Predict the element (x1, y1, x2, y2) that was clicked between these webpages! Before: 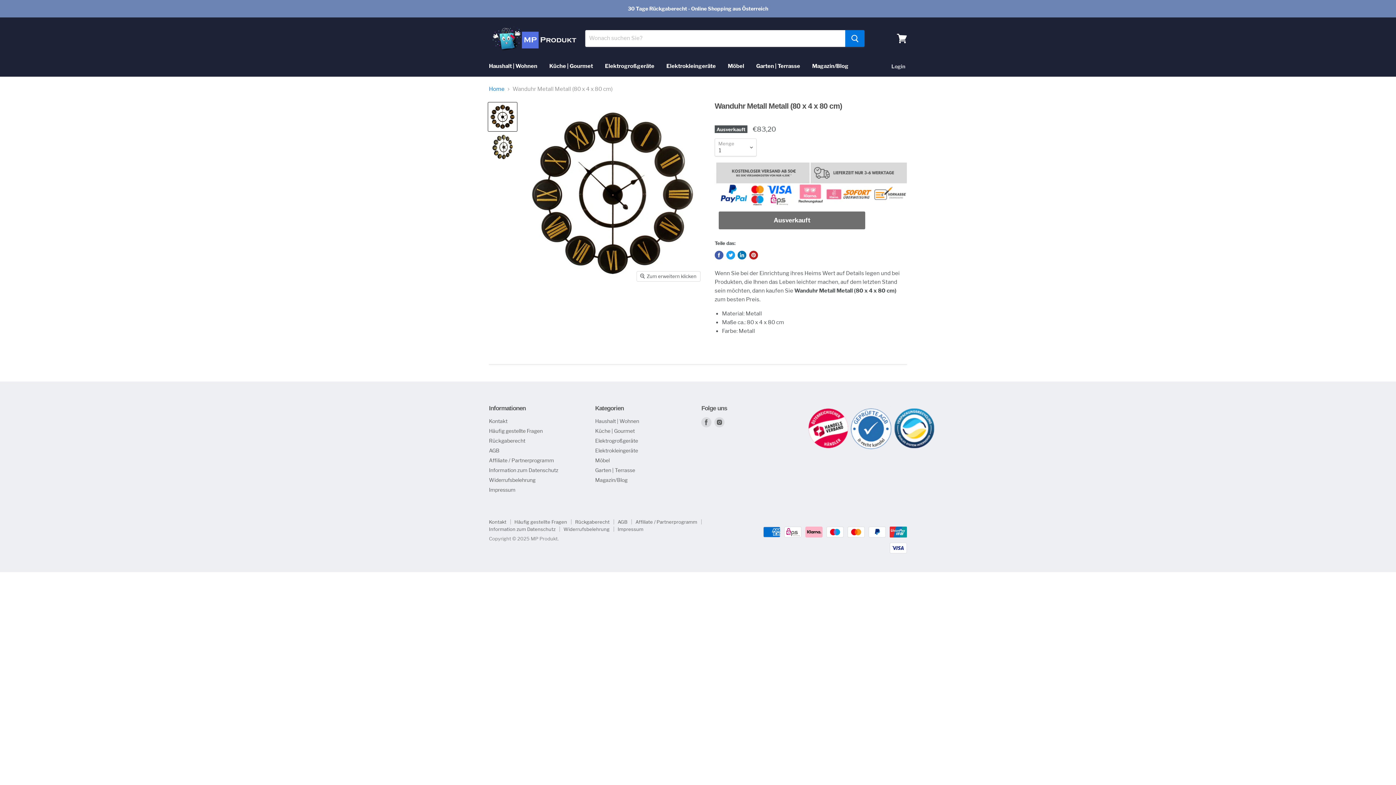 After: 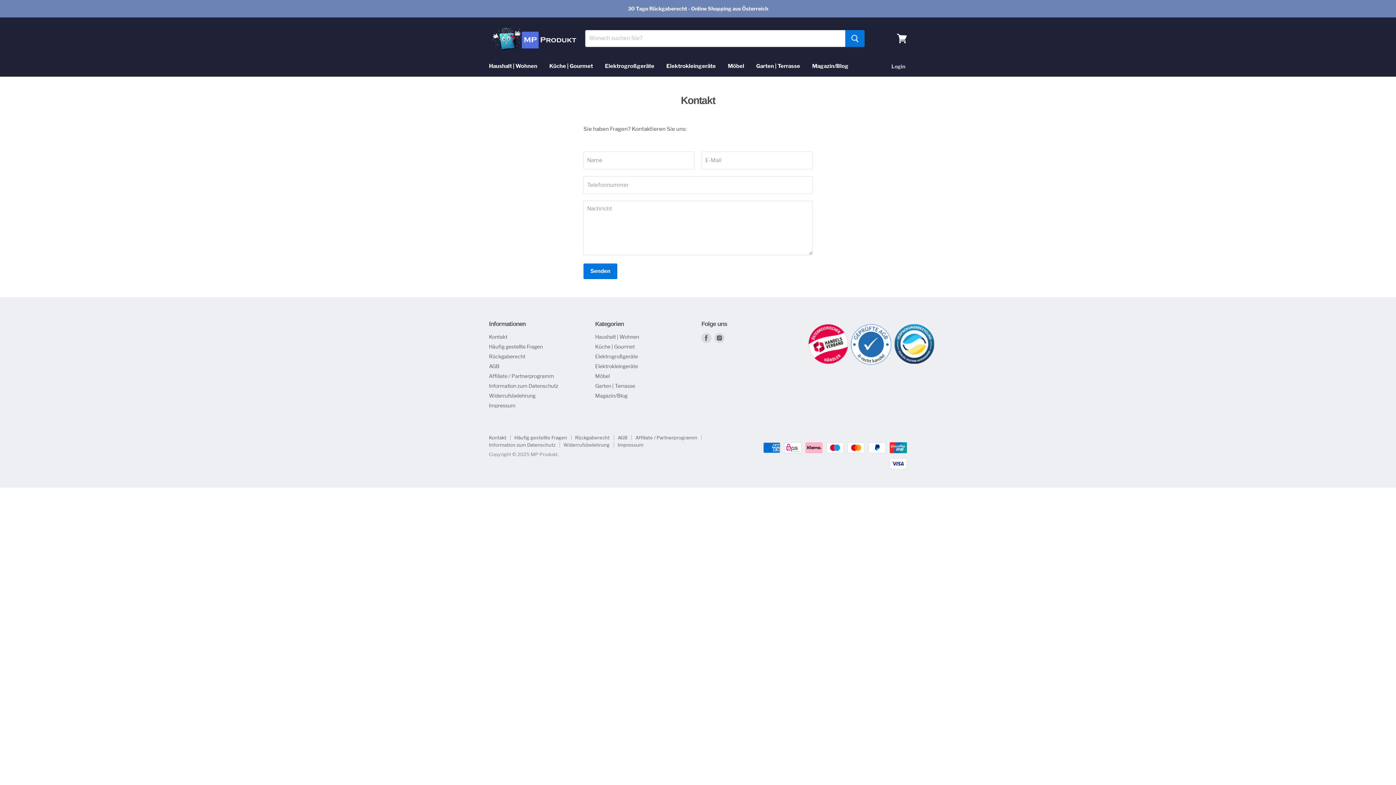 Action: bbox: (489, 519, 506, 525) label: Kontakt